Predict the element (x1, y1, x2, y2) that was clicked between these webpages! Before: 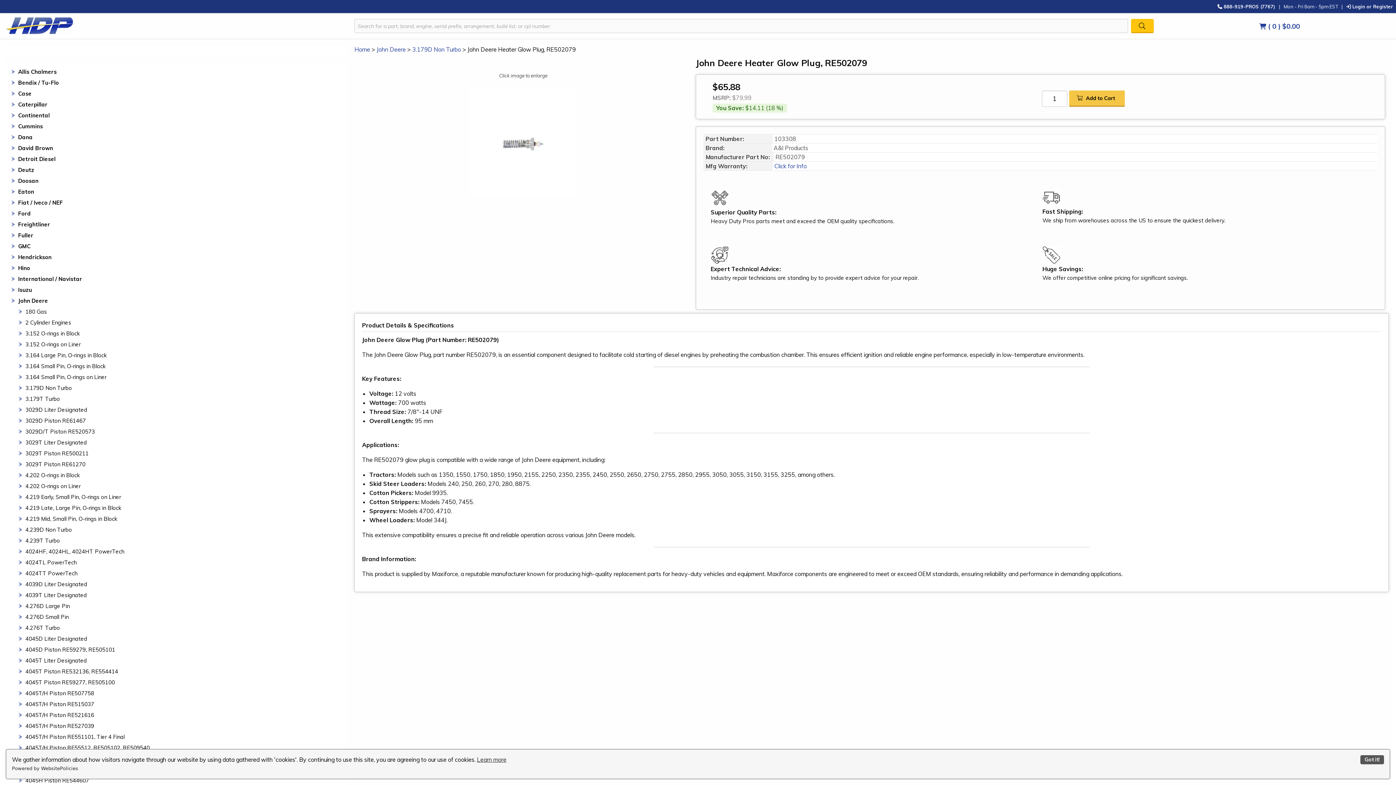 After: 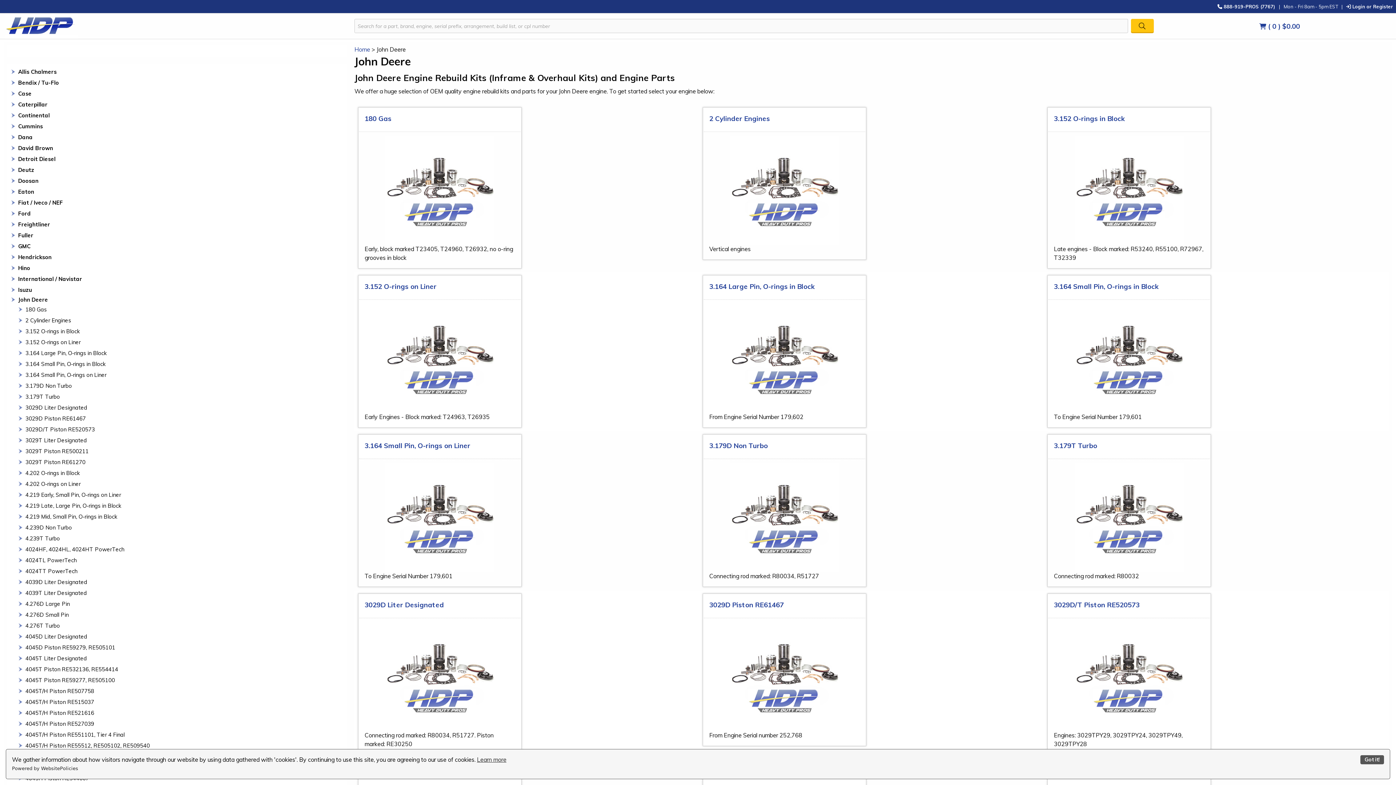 Action: label: John Deere bbox: (376, 45, 405, 53)